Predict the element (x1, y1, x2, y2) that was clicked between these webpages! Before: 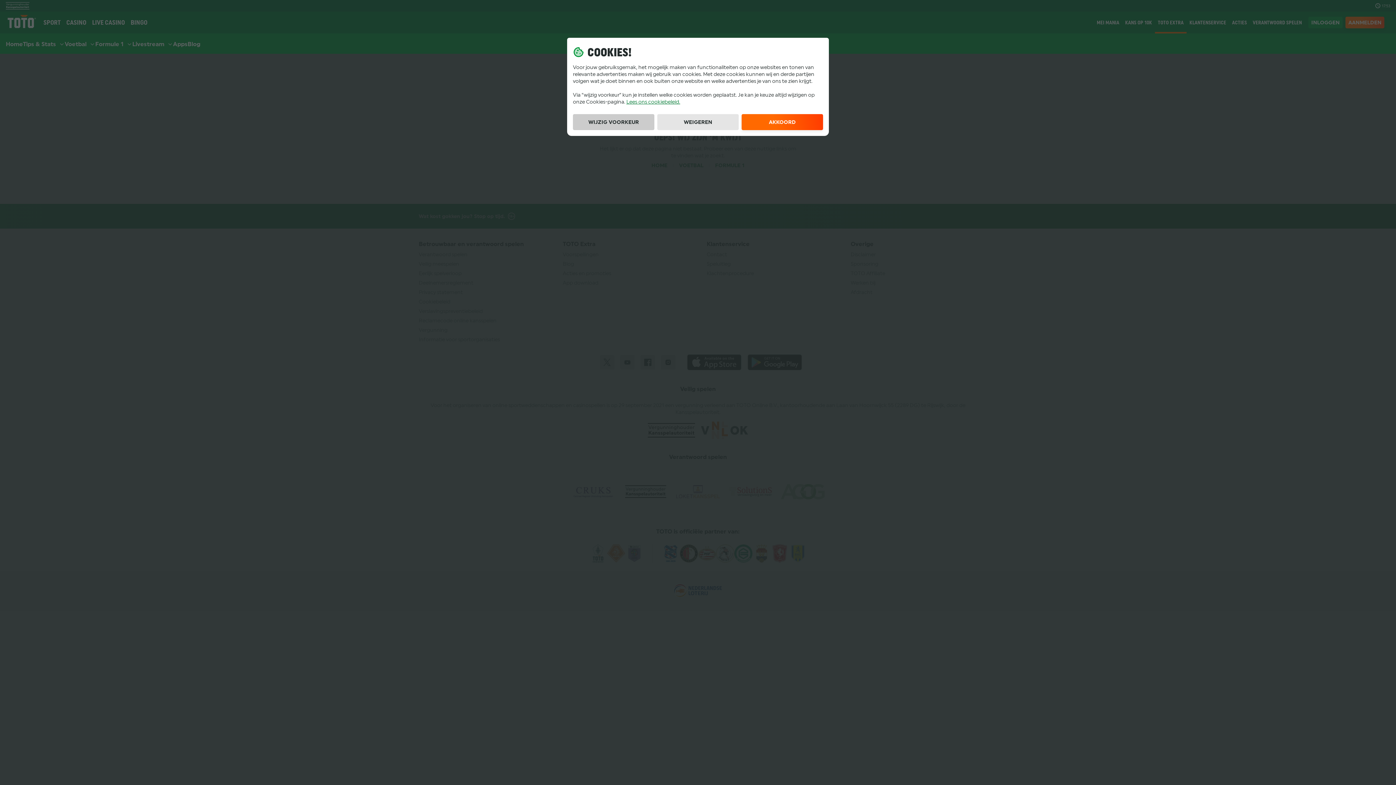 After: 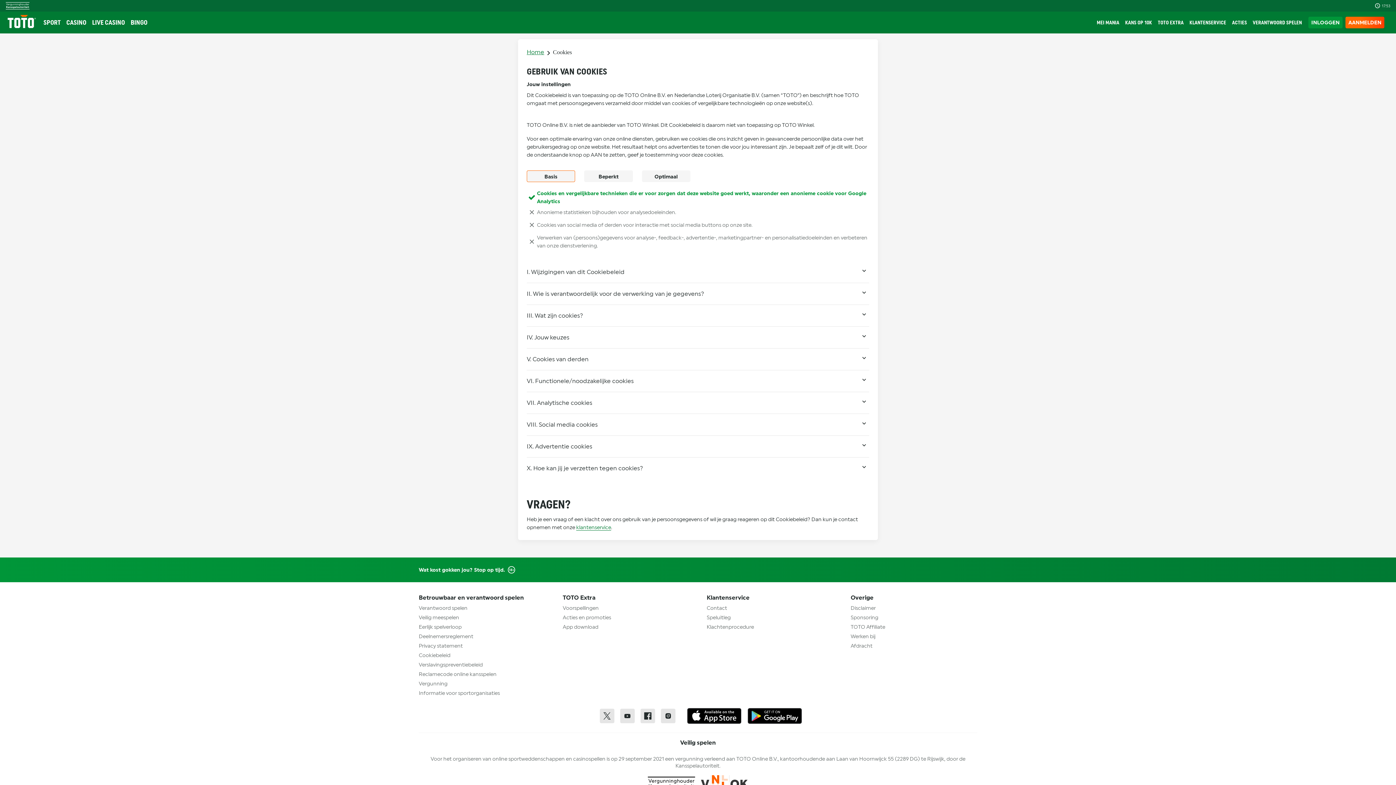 Action: label: Lees ons cookiebeleid. bbox: (626, 98, 680, 104)